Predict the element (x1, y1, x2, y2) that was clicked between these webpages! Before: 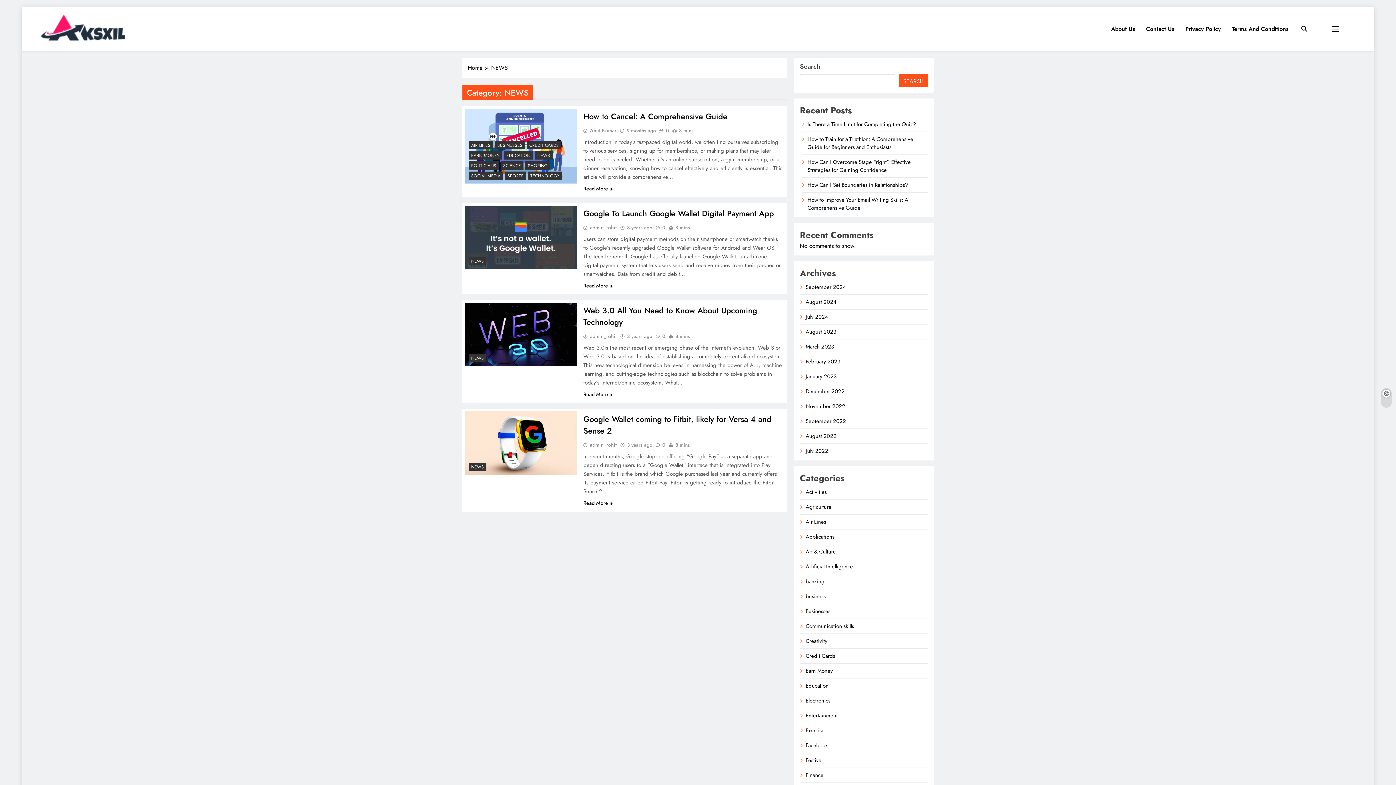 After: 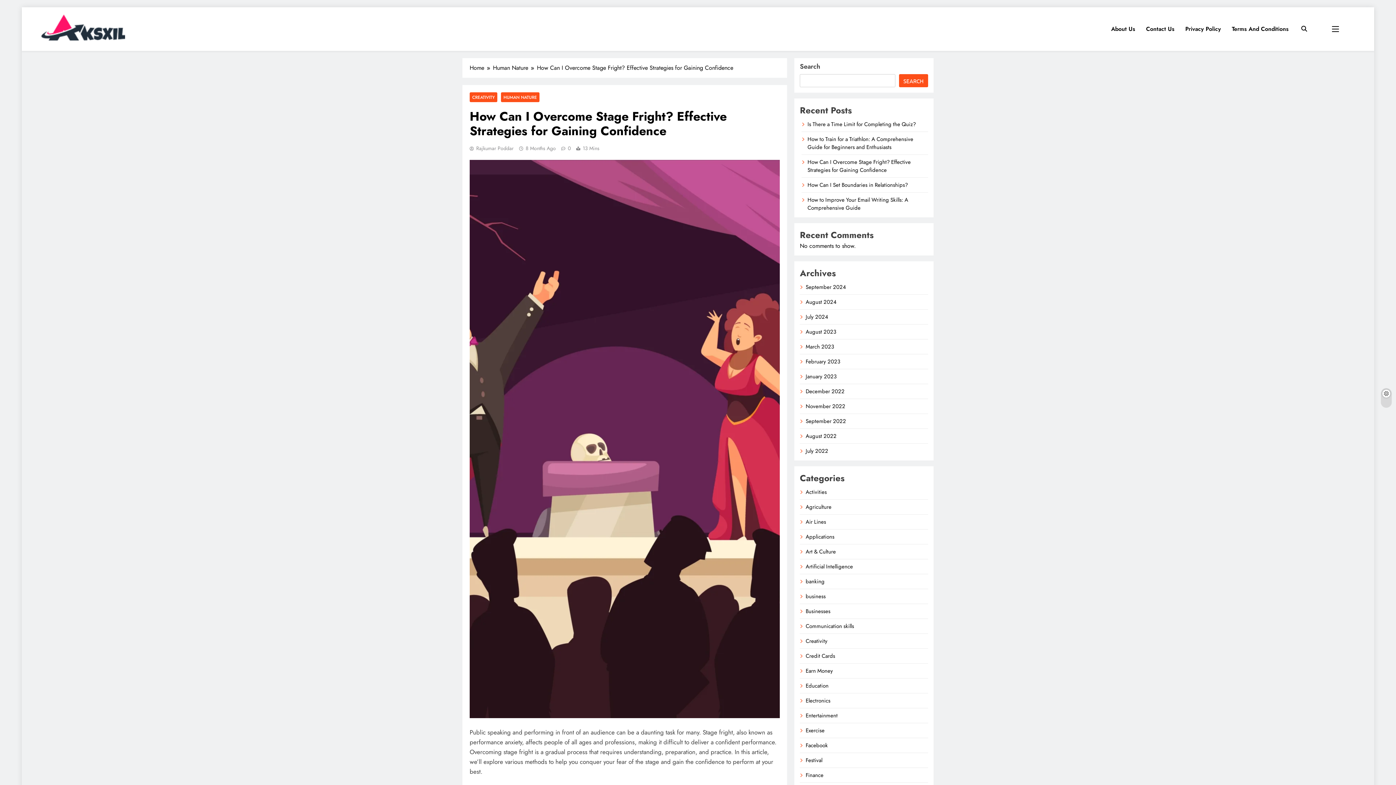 Action: bbox: (807, 158, 910, 174) label: How Can I Overcome Stage Fright? Effective Strategies for Gaining Confidence